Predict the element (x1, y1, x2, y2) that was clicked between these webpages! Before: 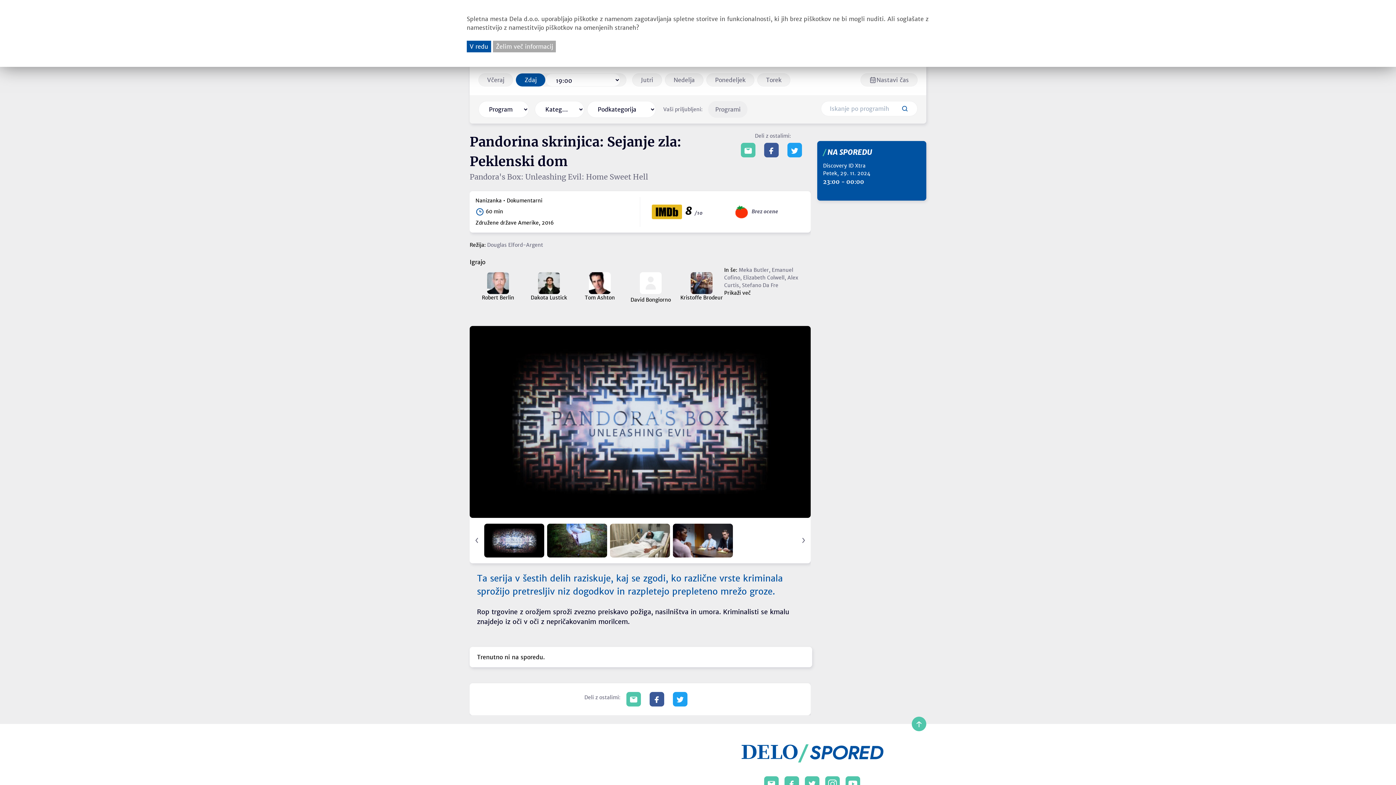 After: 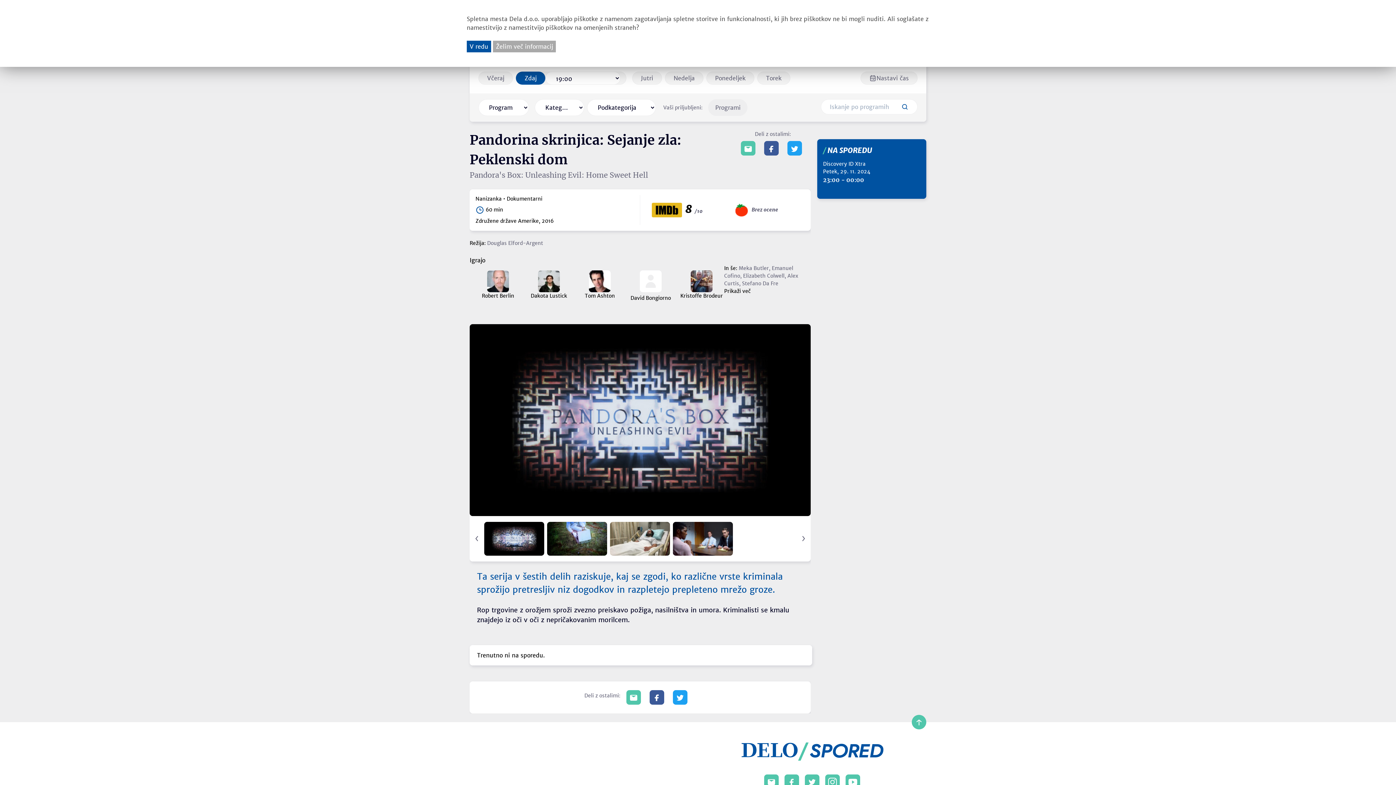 Action: bbox: (848, 780, 857, 787)